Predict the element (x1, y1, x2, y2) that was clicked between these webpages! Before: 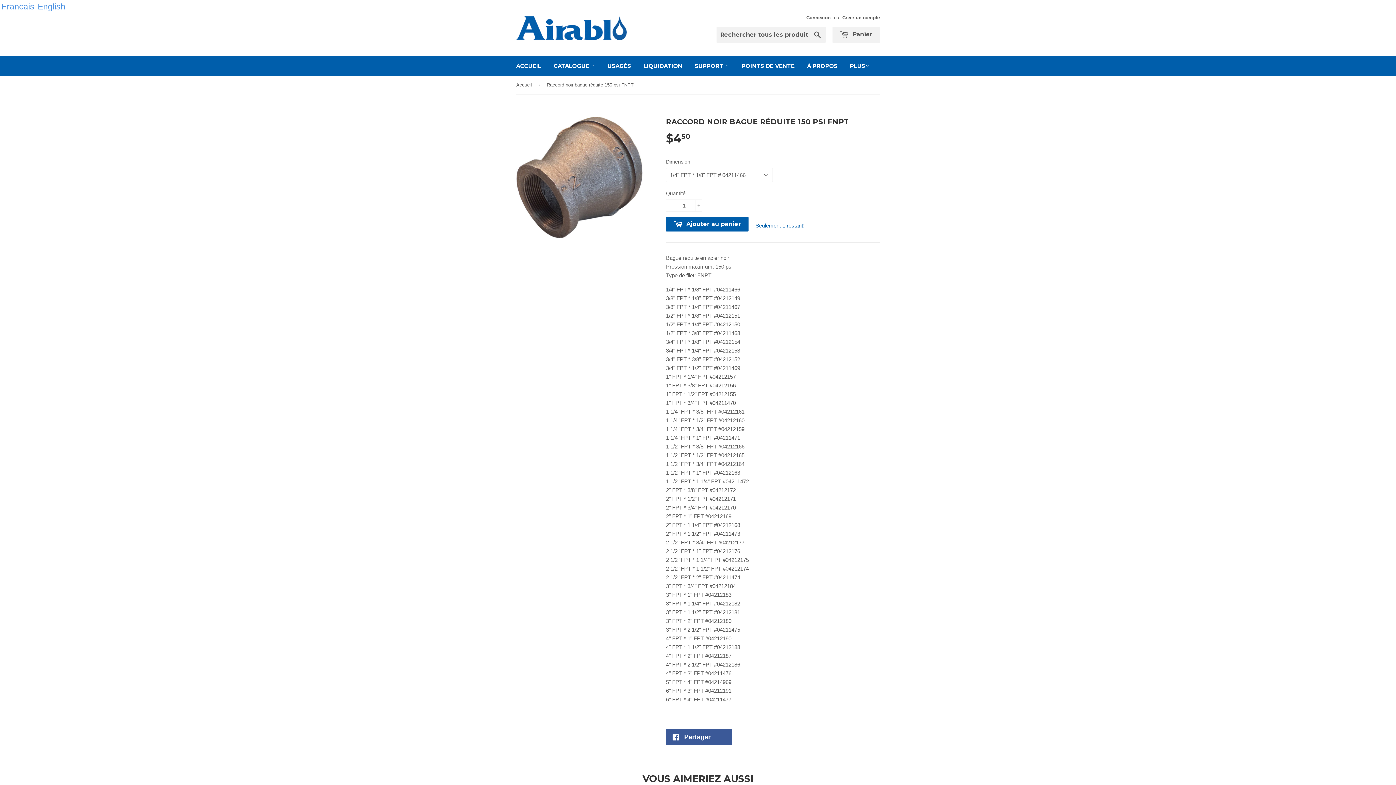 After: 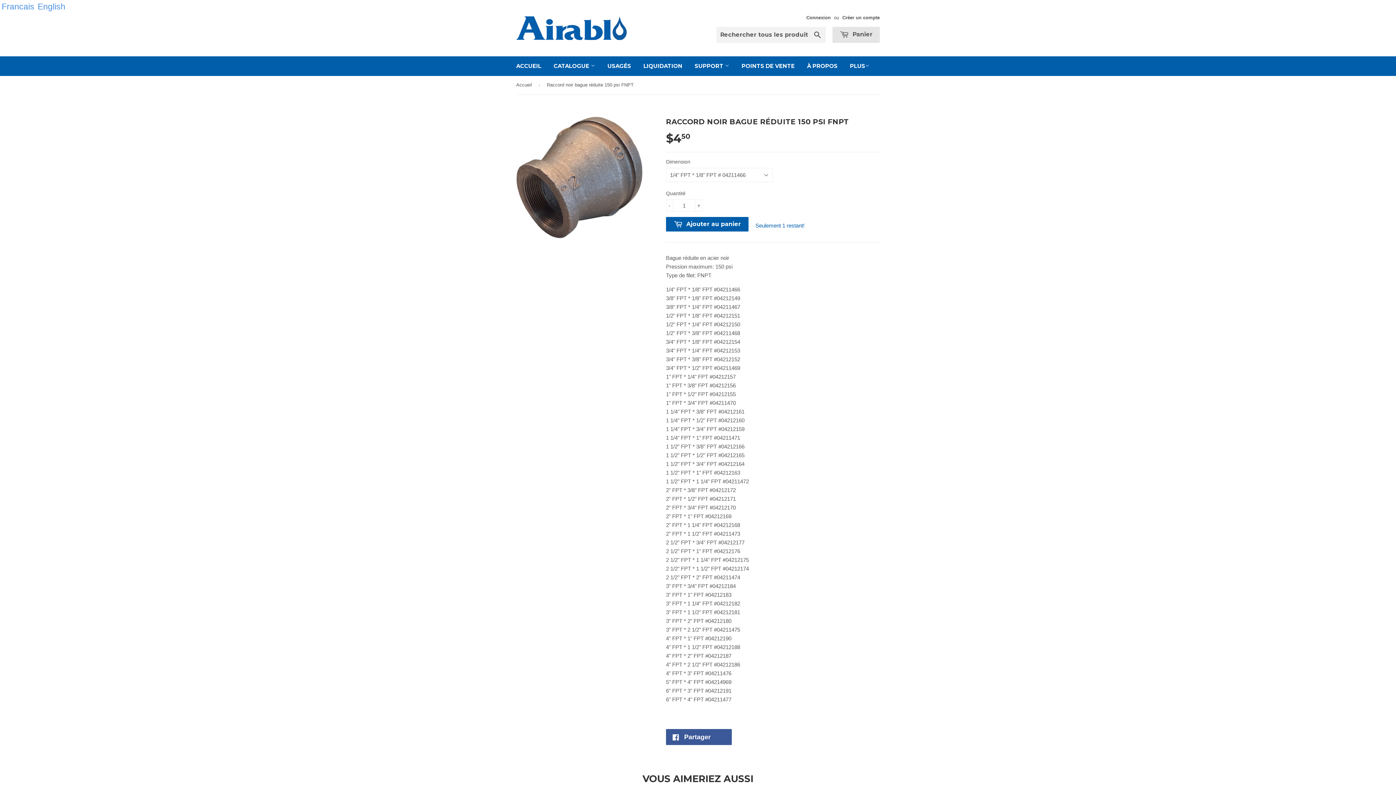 Action: label:  Panier bbox: (832, 26, 880, 42)